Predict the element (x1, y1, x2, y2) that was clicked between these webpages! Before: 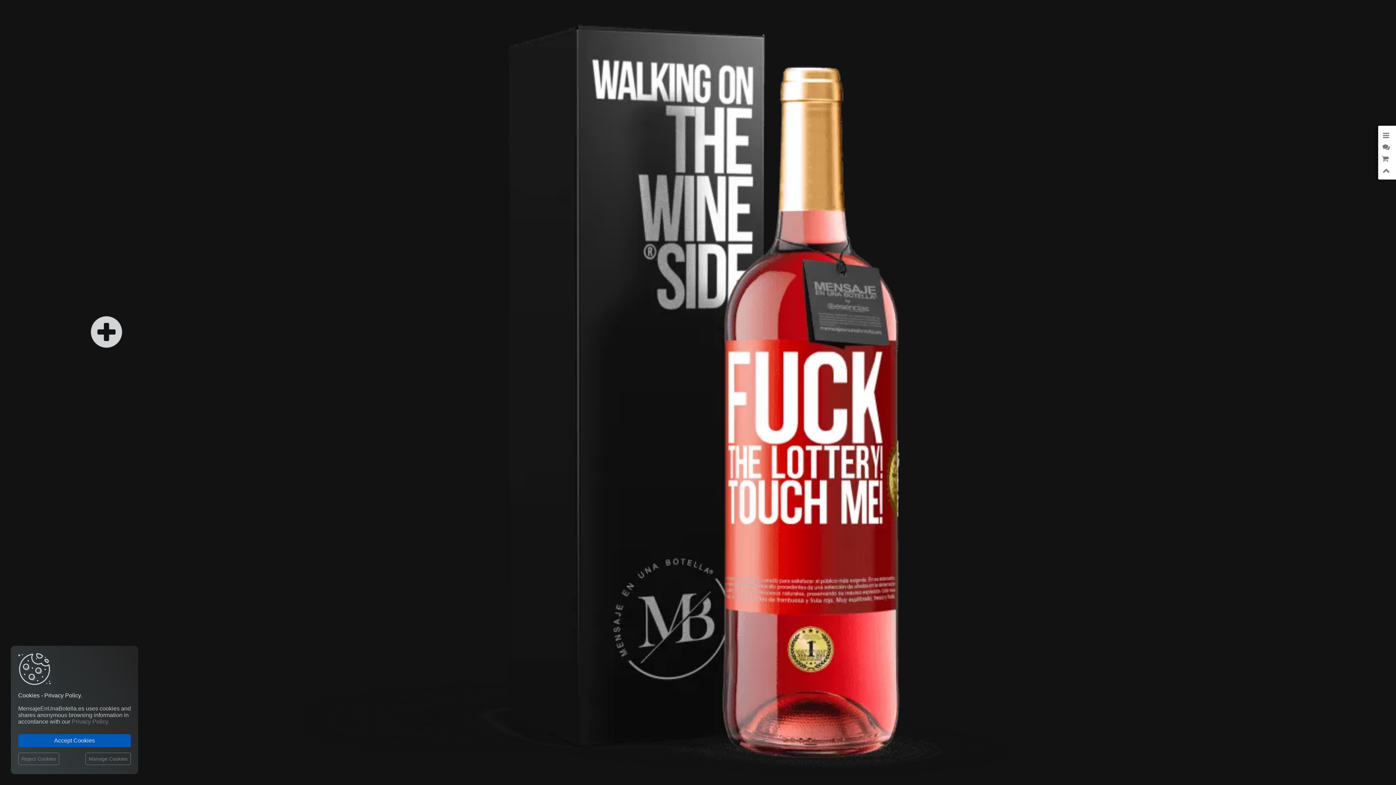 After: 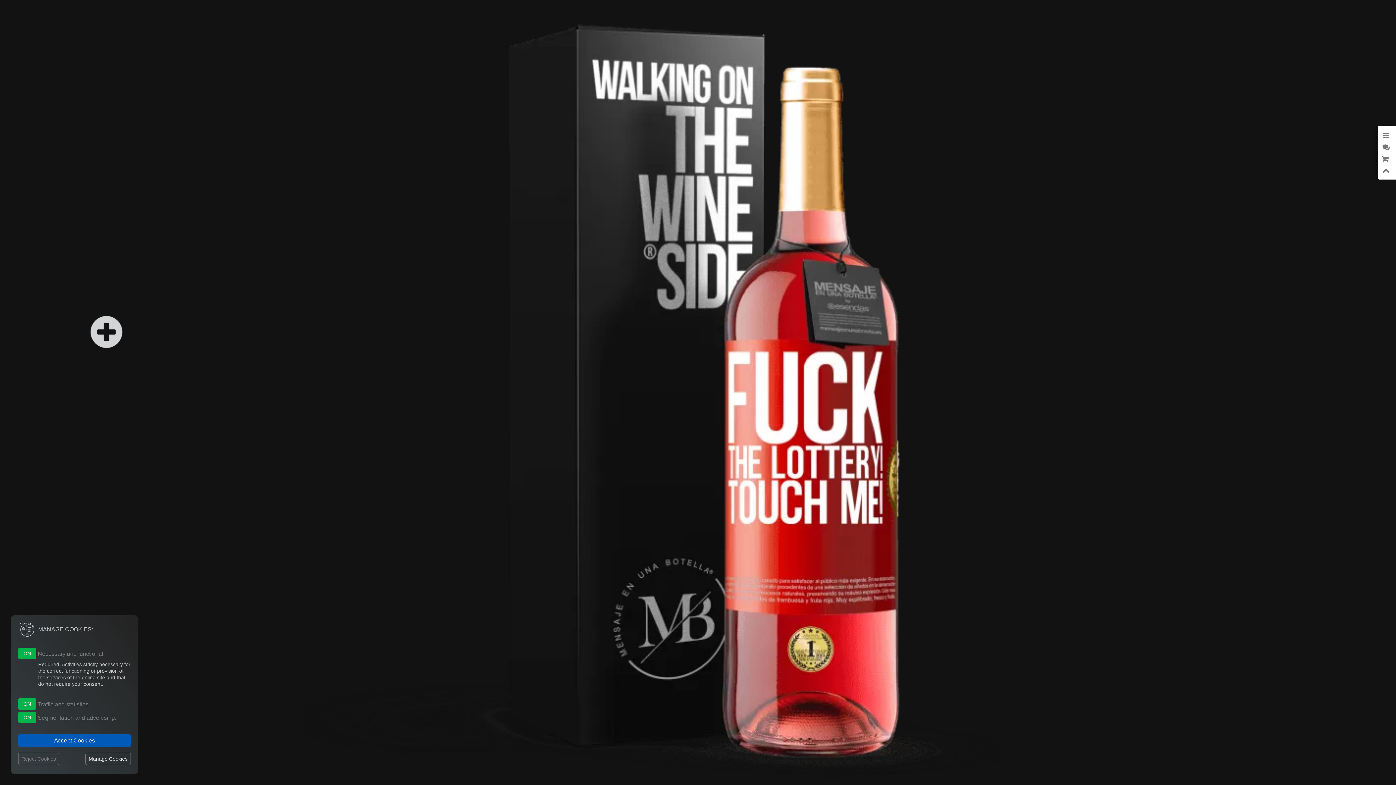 Action: bbox: (85, 753, 130, 765) label: Manage Cookies